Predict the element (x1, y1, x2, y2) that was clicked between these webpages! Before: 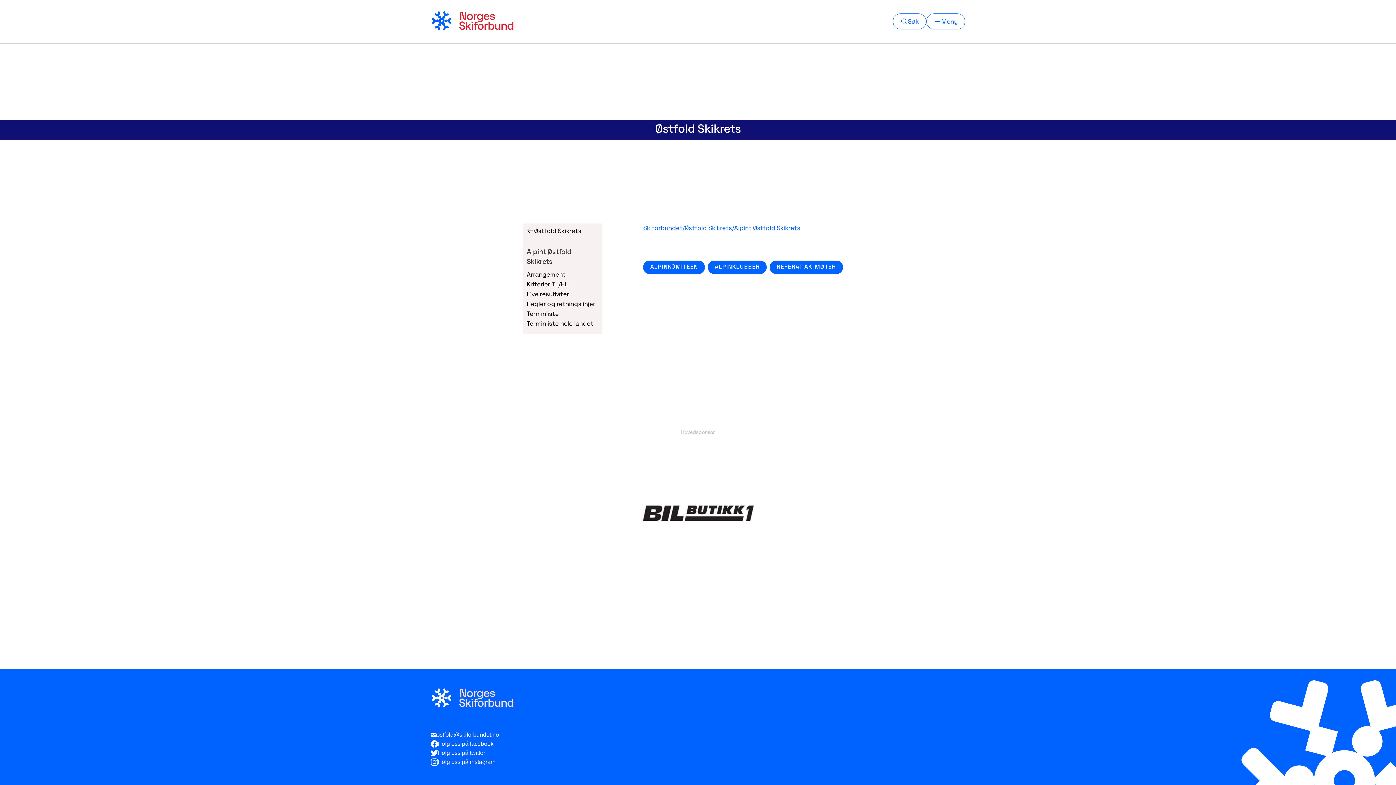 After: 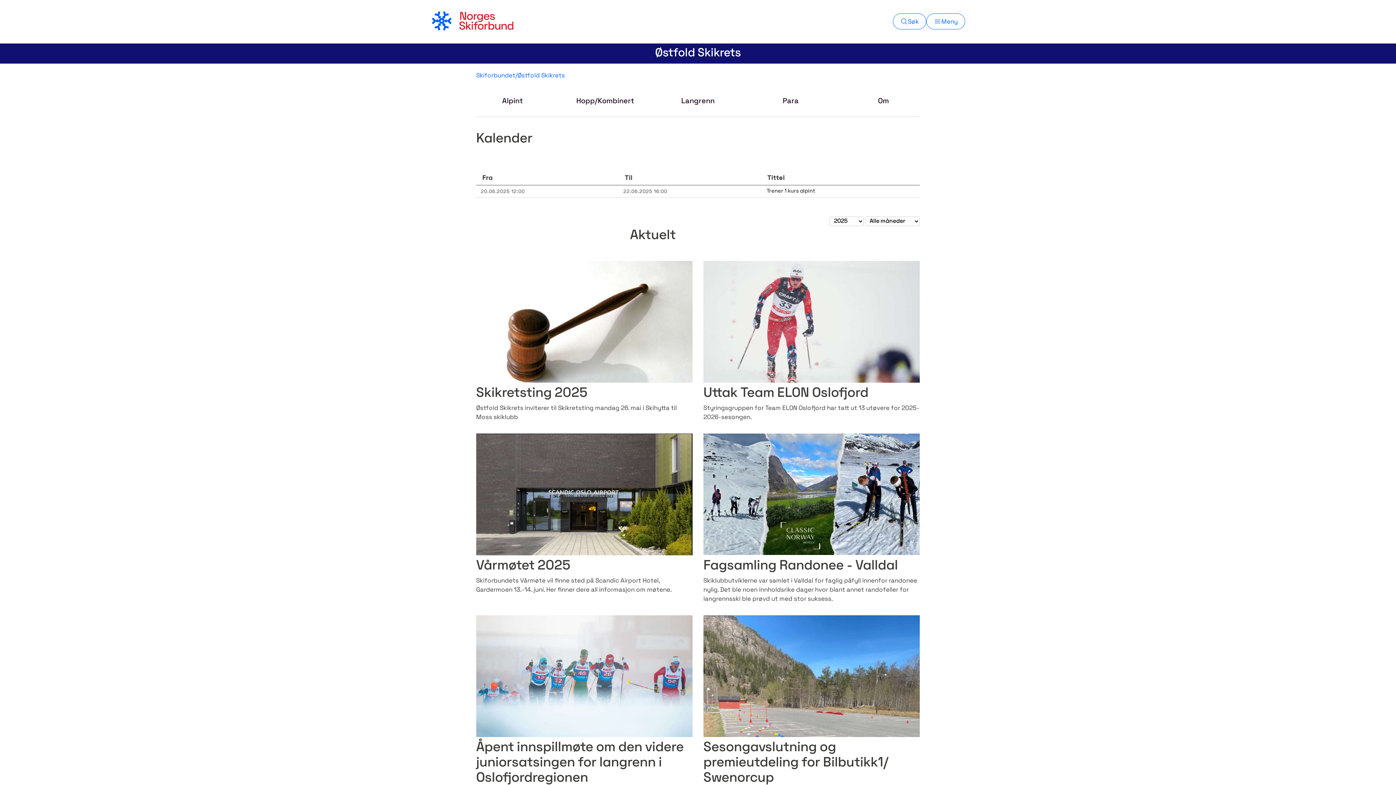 Action: bbox: (0, 120, 1396, 140) label: Østfold Skikrets